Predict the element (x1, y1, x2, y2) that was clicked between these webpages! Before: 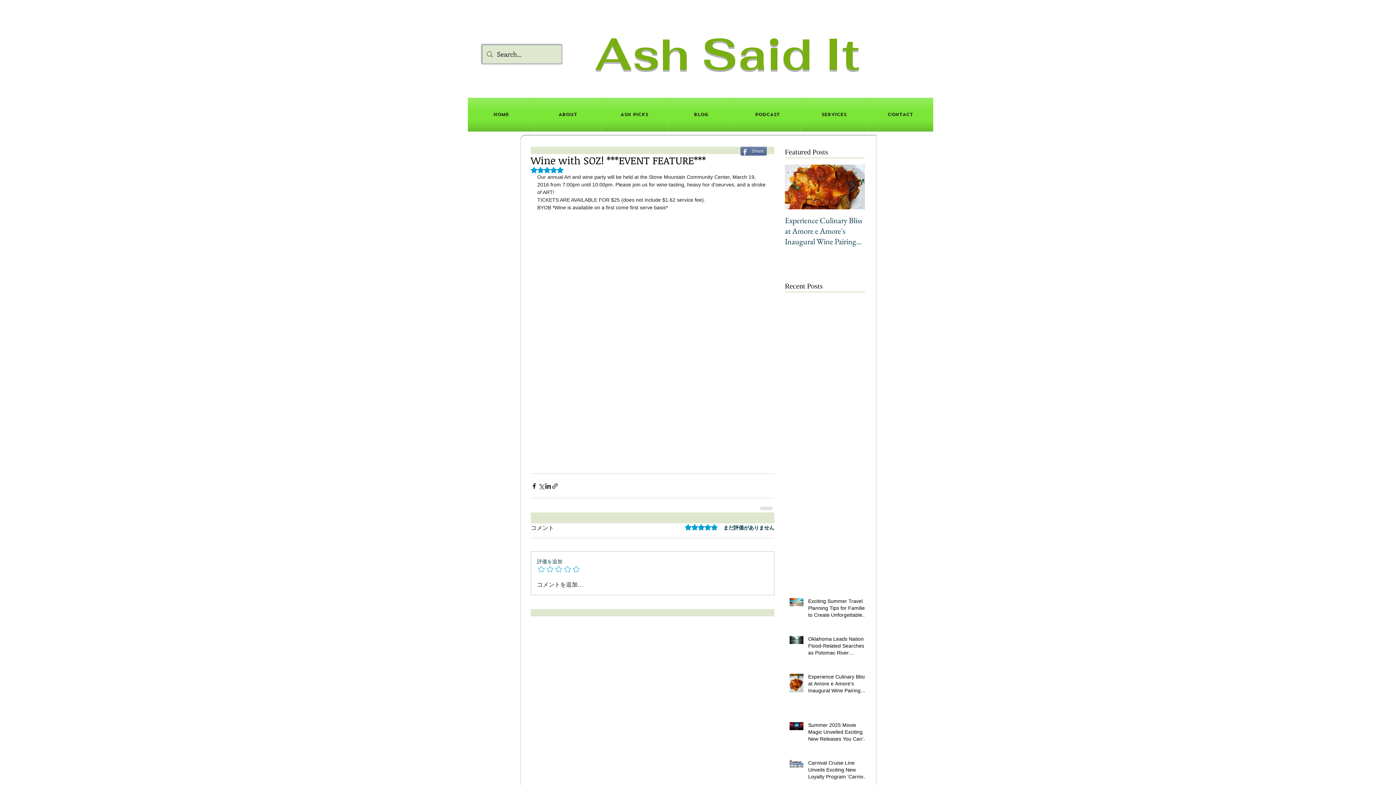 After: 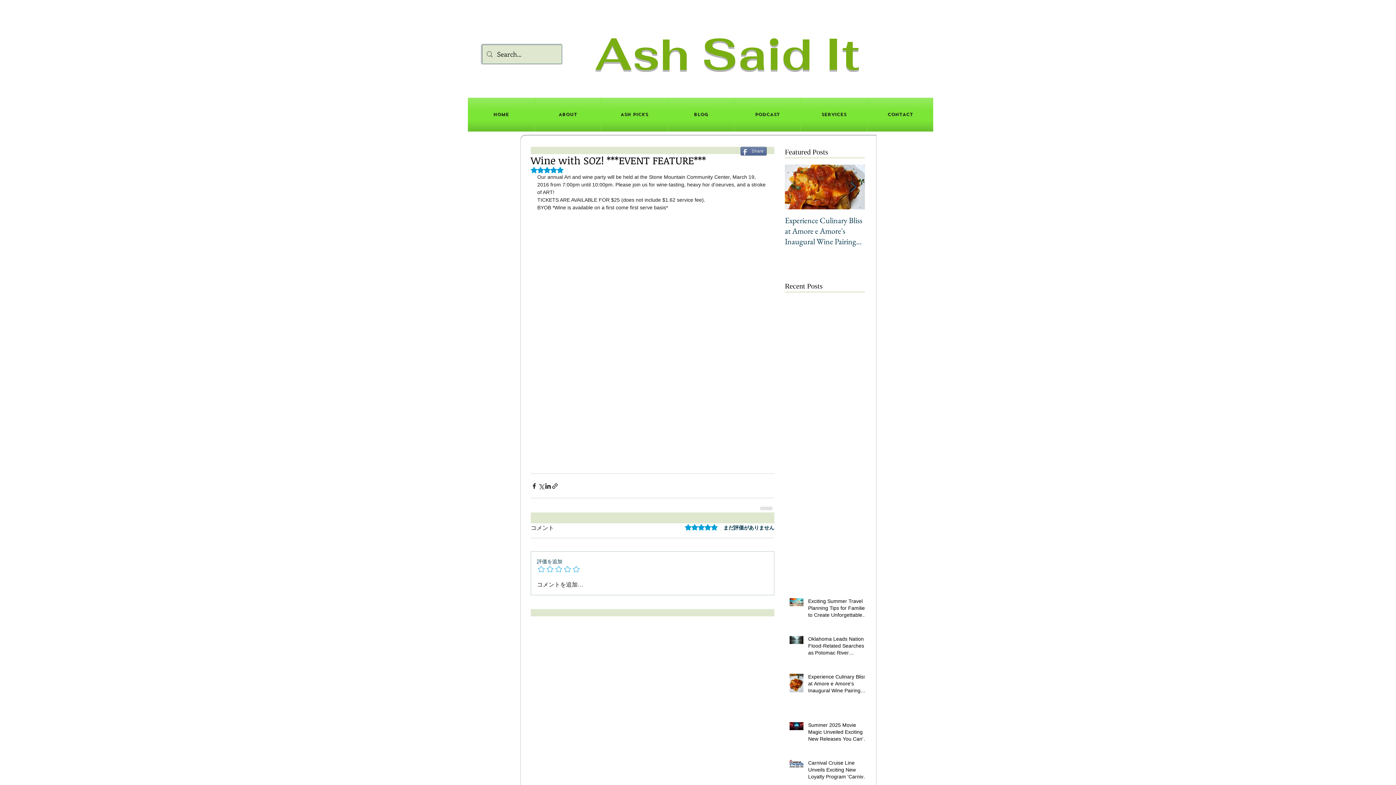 Action: label: Next Item bbox: (850, 181, 856, 192)